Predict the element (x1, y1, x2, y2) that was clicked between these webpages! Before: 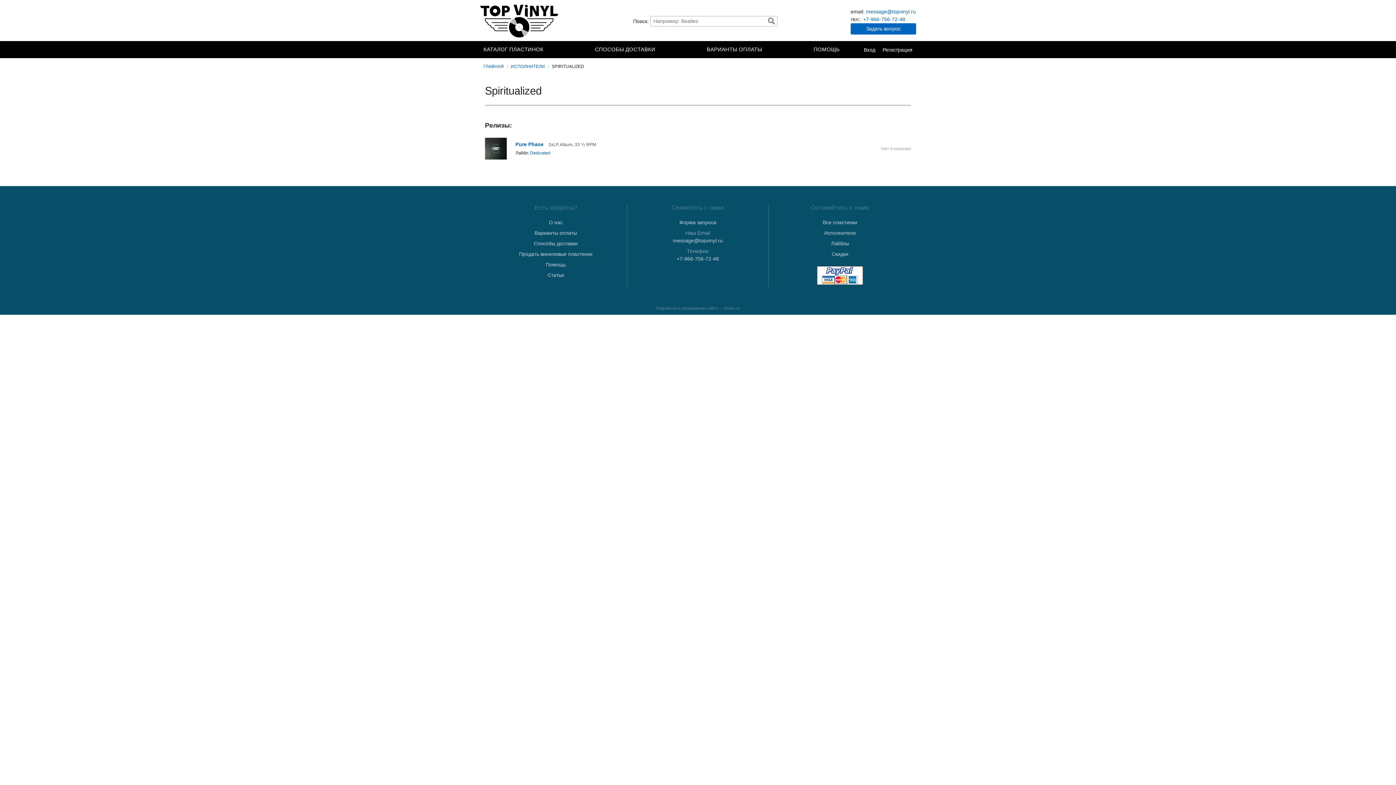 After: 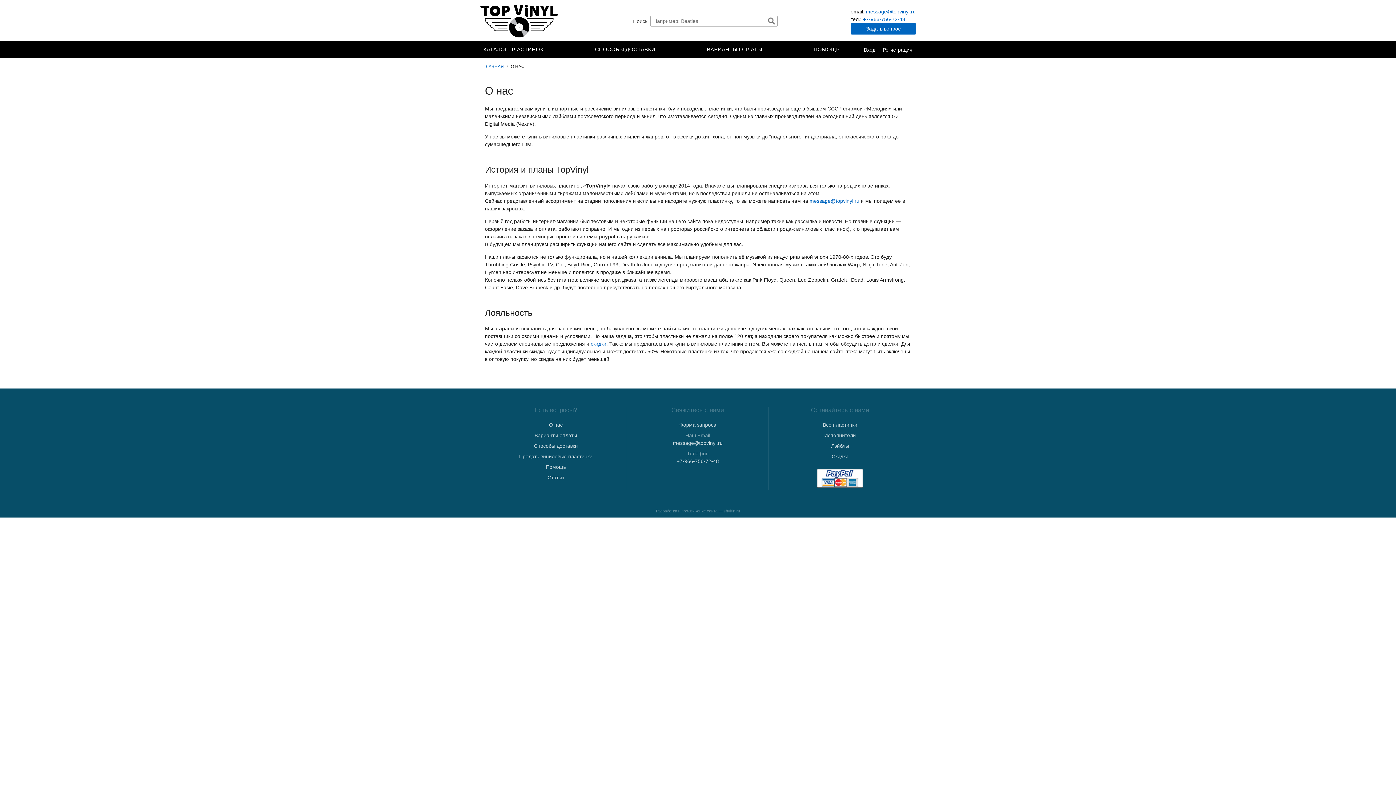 Action: label: О нас bbox: (549, 219, 562, 225)